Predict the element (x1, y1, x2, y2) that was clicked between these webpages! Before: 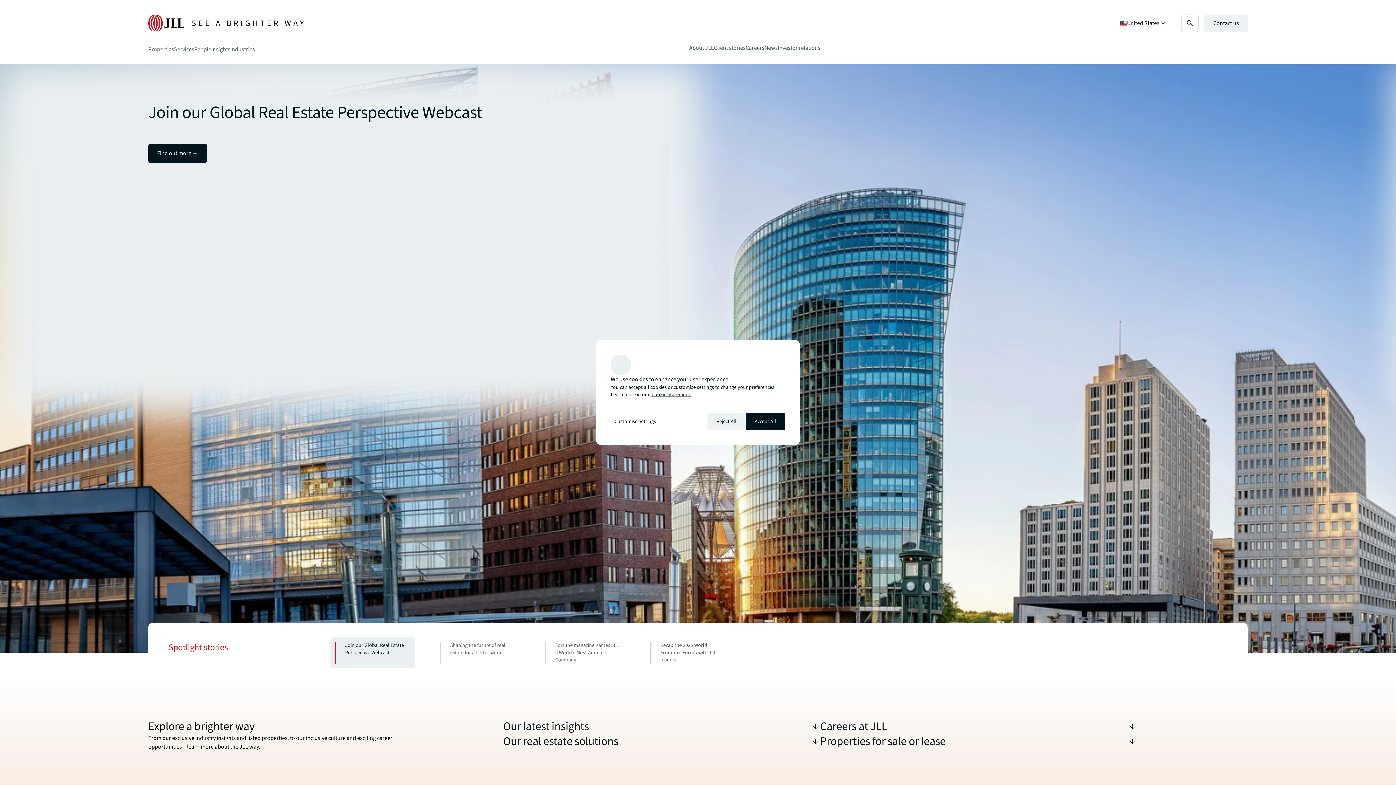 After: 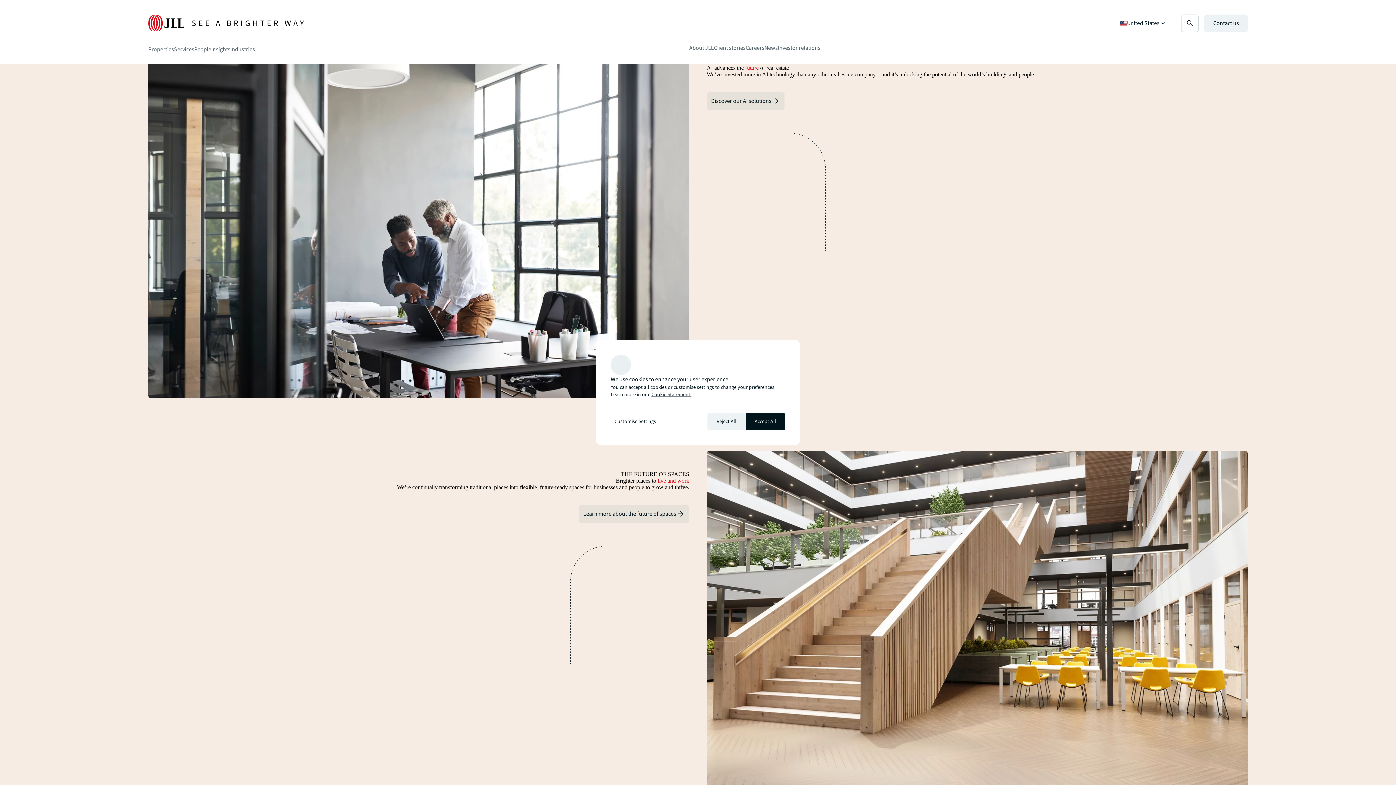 Action: bbox: (503, 719, 820, 734) label: Our latest insights